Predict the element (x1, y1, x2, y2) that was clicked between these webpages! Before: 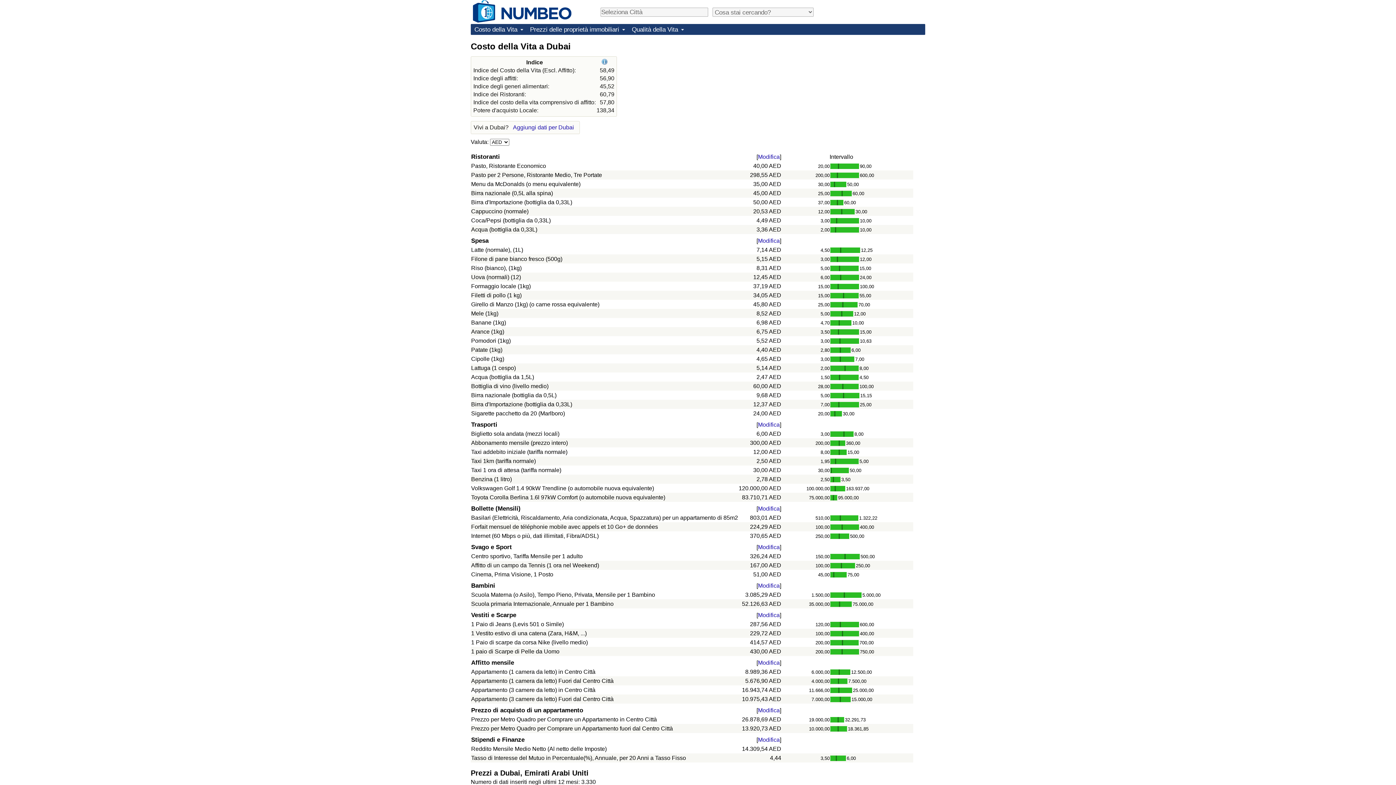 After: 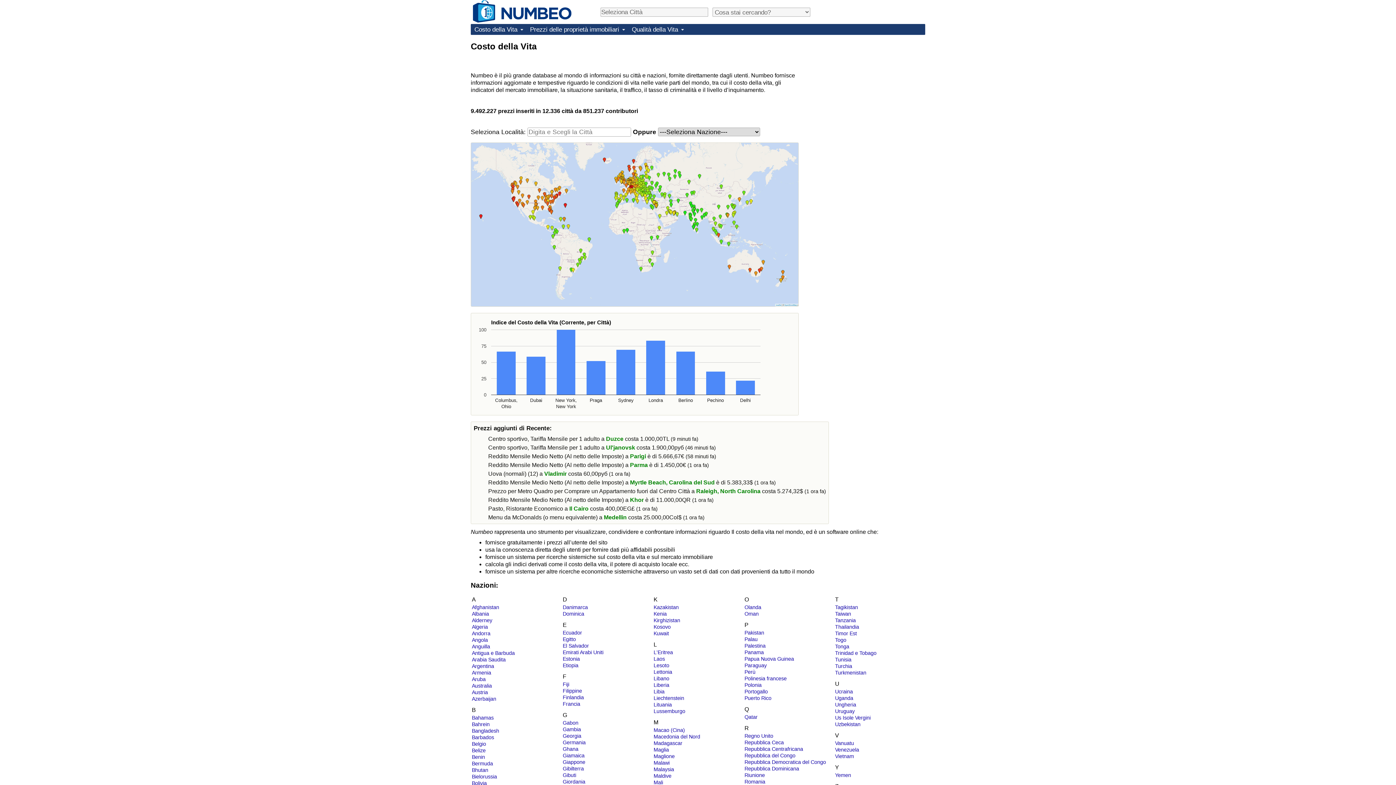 Action: bbox: (470, 24, 526, 34) label: Costo della Vita